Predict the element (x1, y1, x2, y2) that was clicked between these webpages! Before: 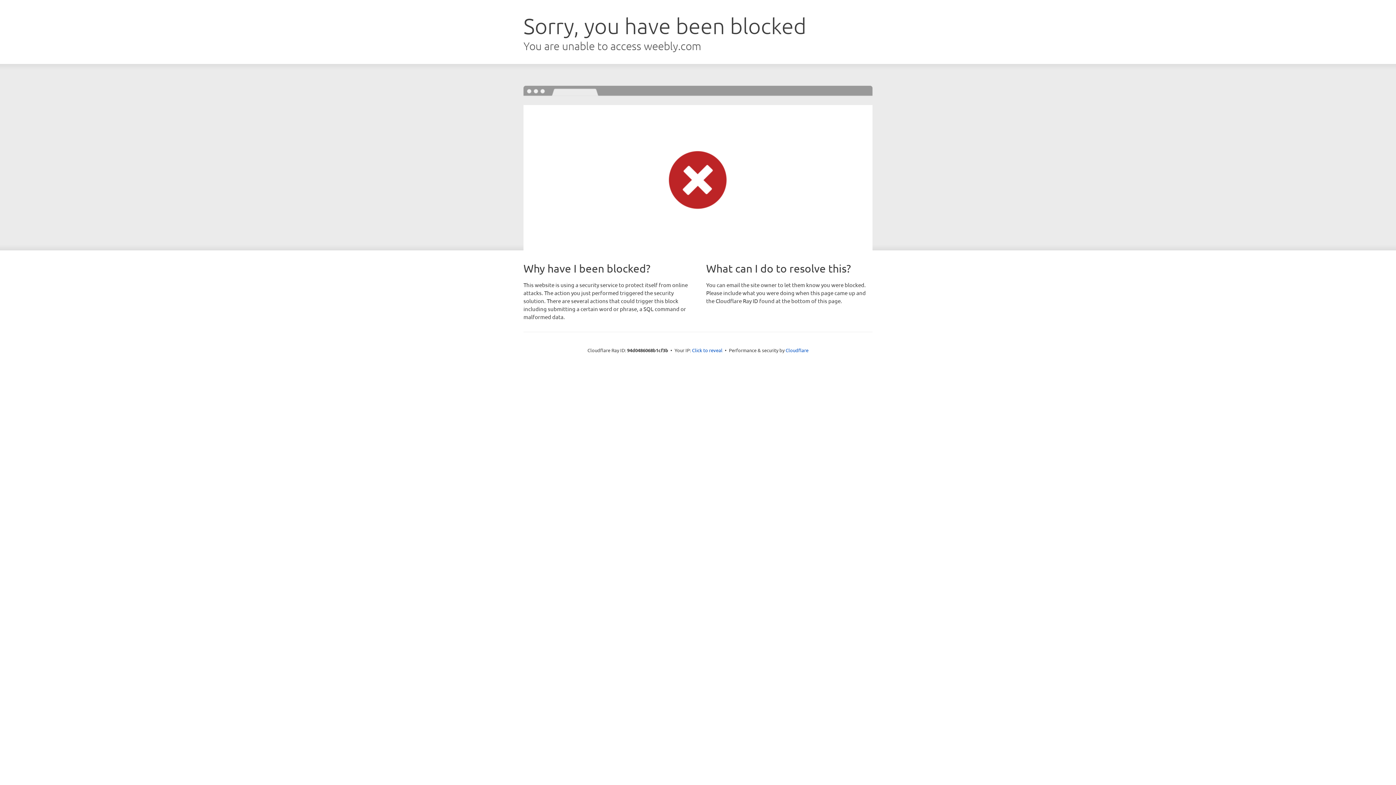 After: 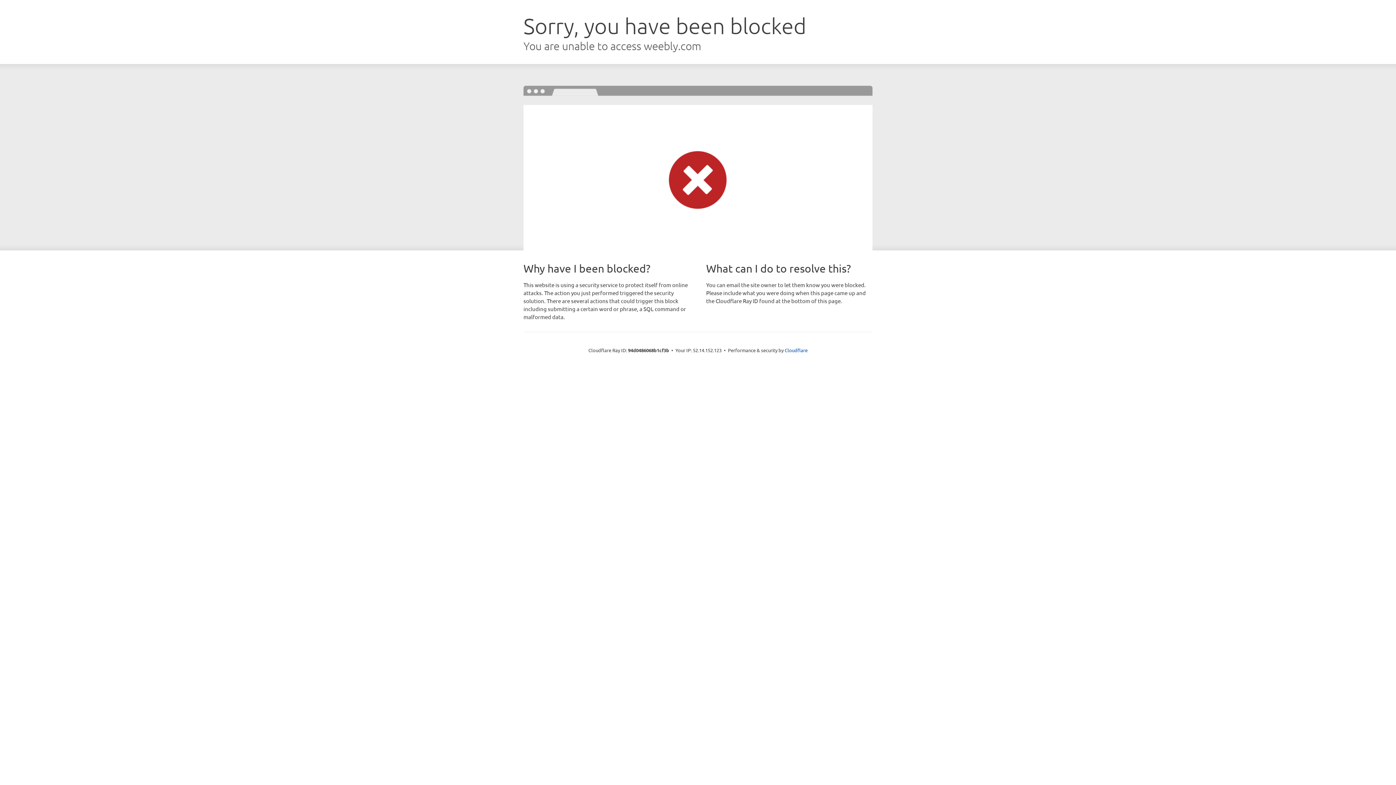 Action: bbox: (692, 346, 722, 353) label: Click to reveal